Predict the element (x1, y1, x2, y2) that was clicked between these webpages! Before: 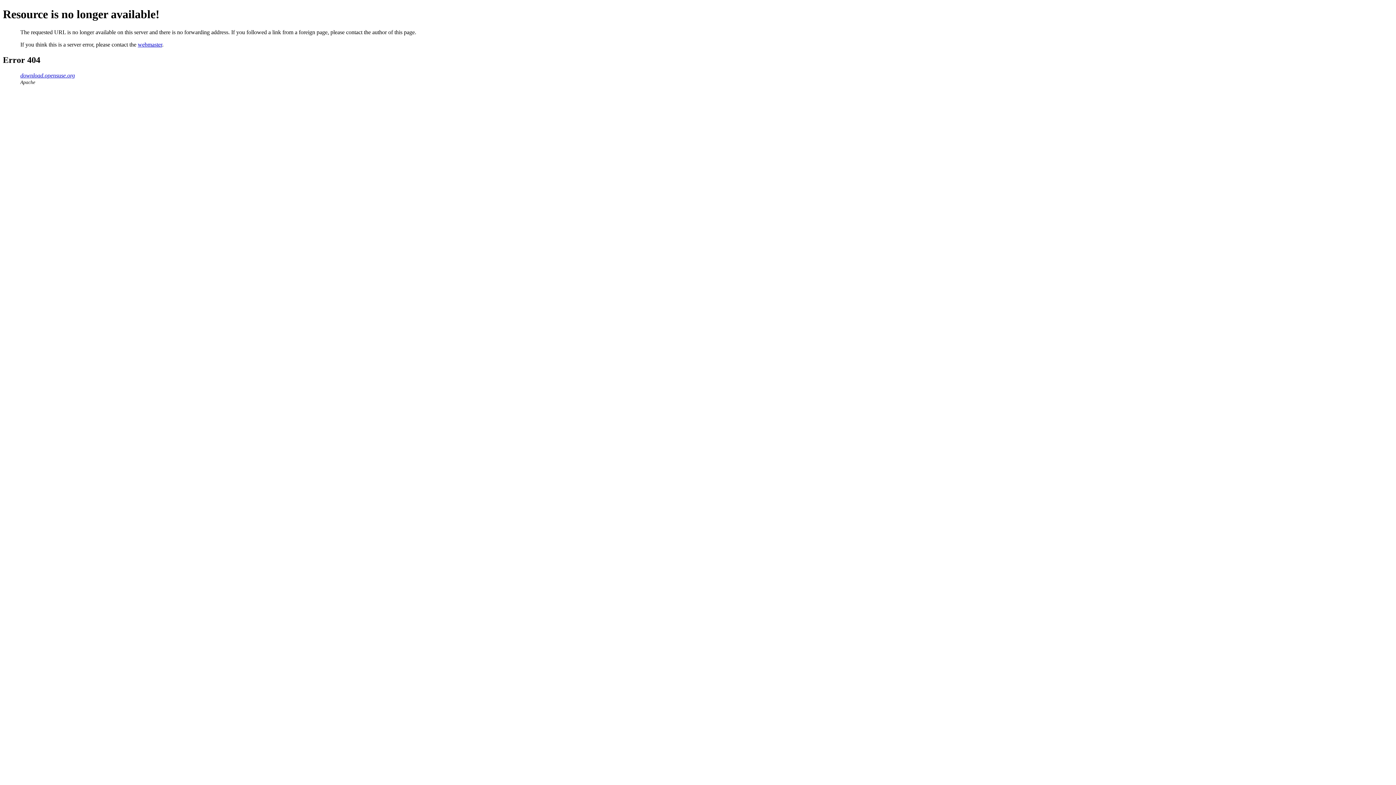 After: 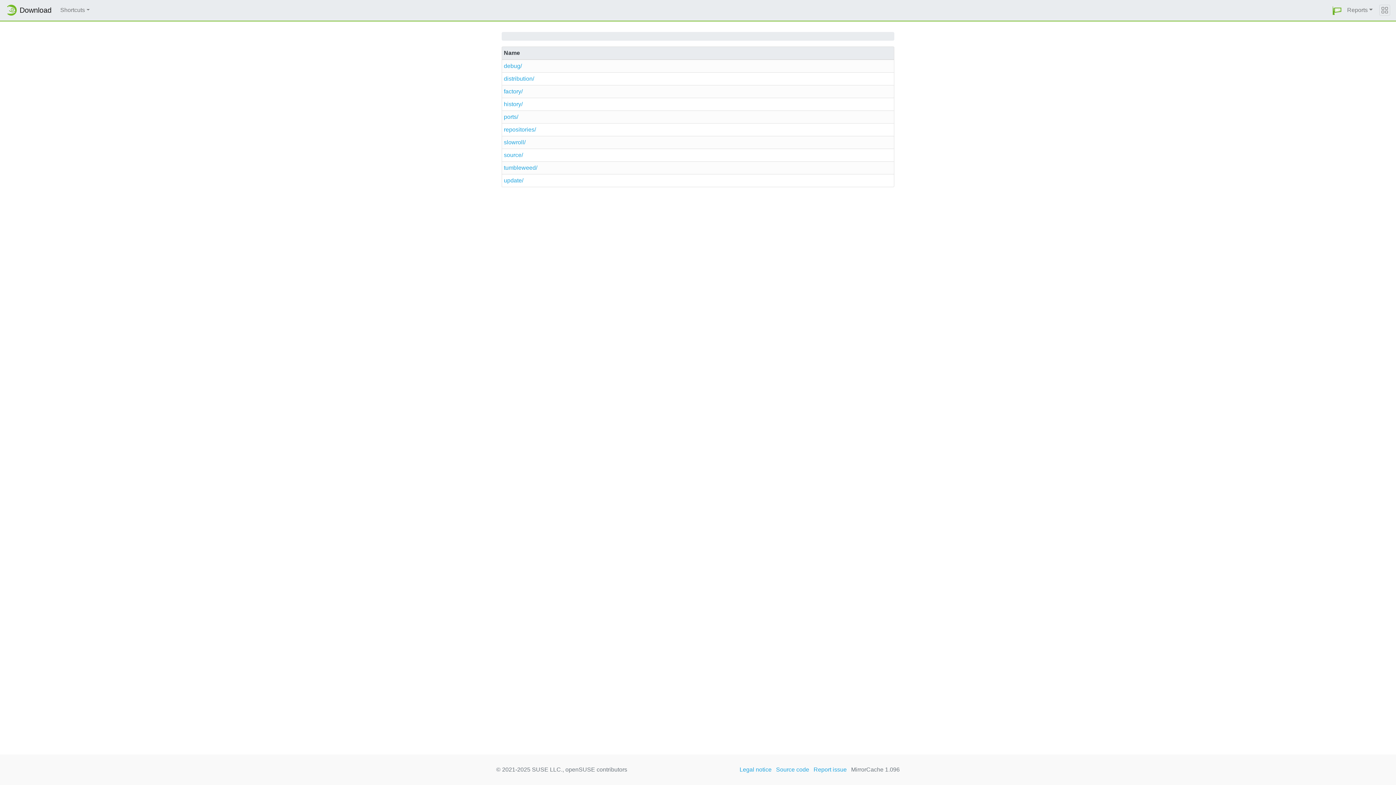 Action: bbox: (20, 72, 74, 78) label: download.opensuse.org